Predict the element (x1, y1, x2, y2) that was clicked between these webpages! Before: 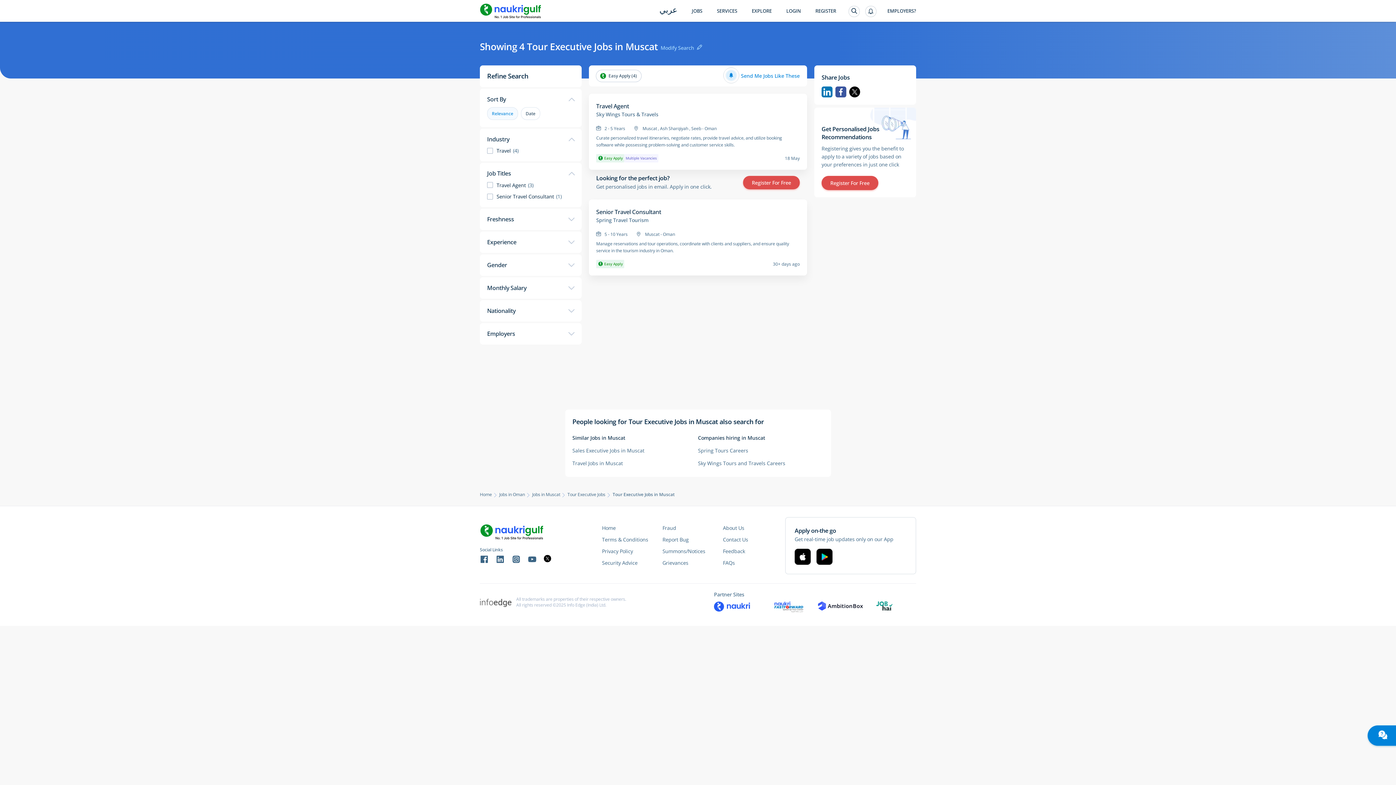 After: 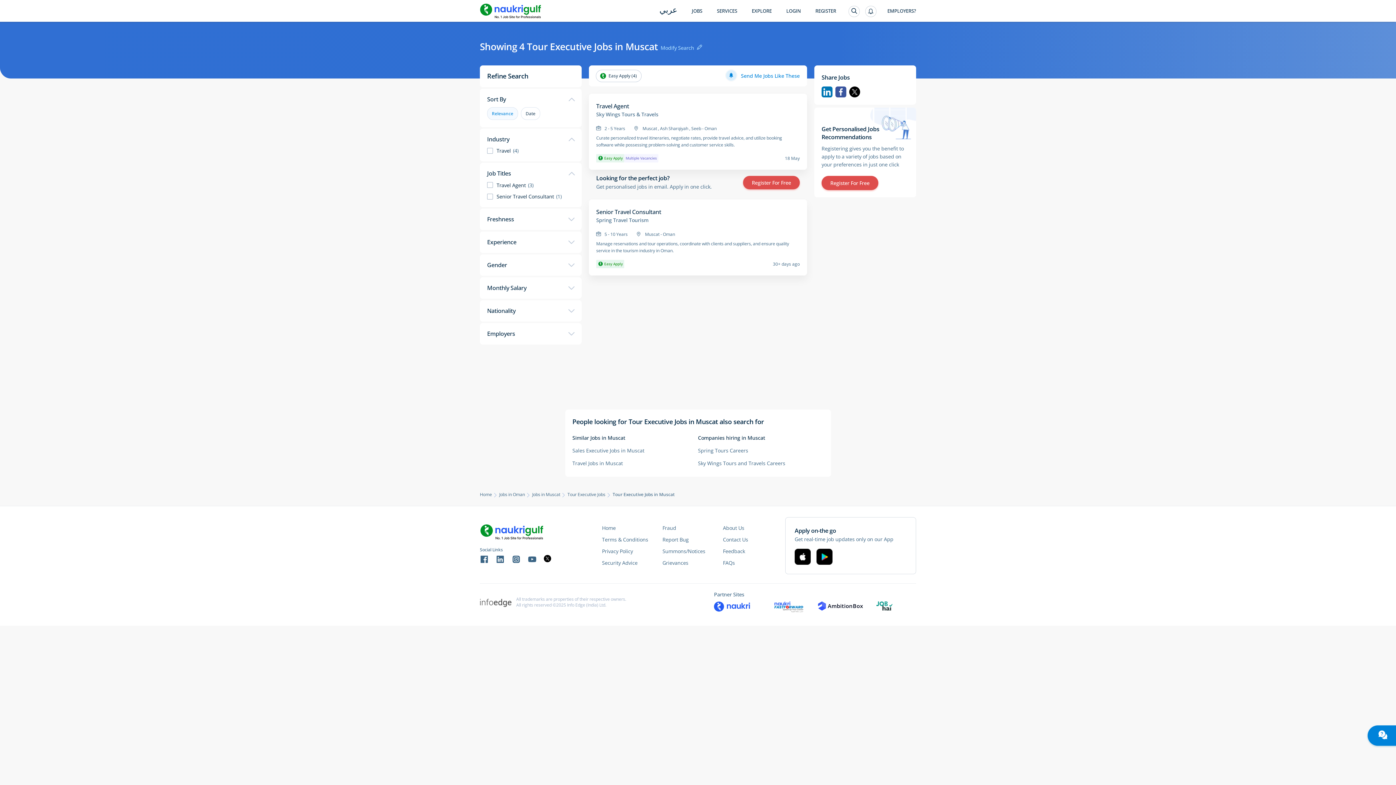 Action: label: Contact Us bbox: (723, 469, 748, 475)